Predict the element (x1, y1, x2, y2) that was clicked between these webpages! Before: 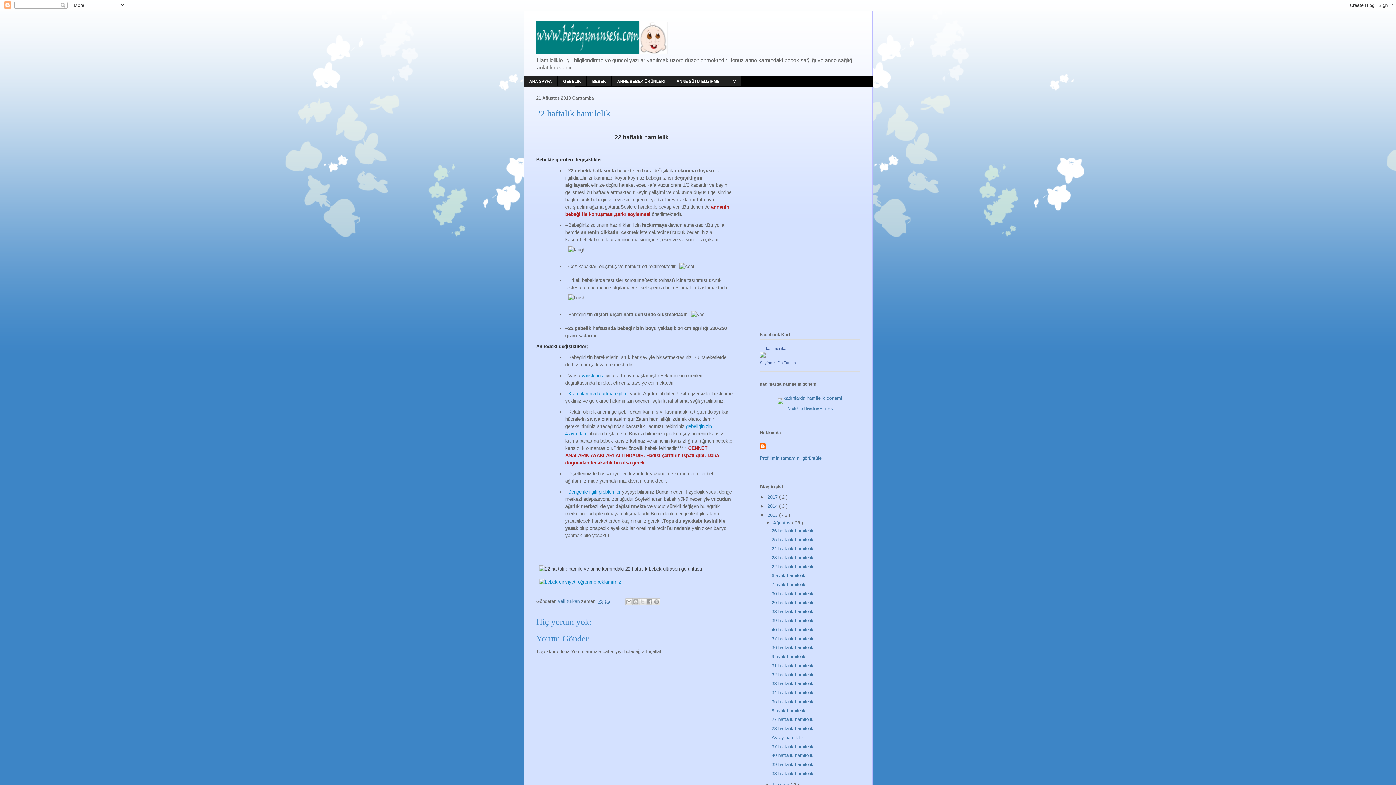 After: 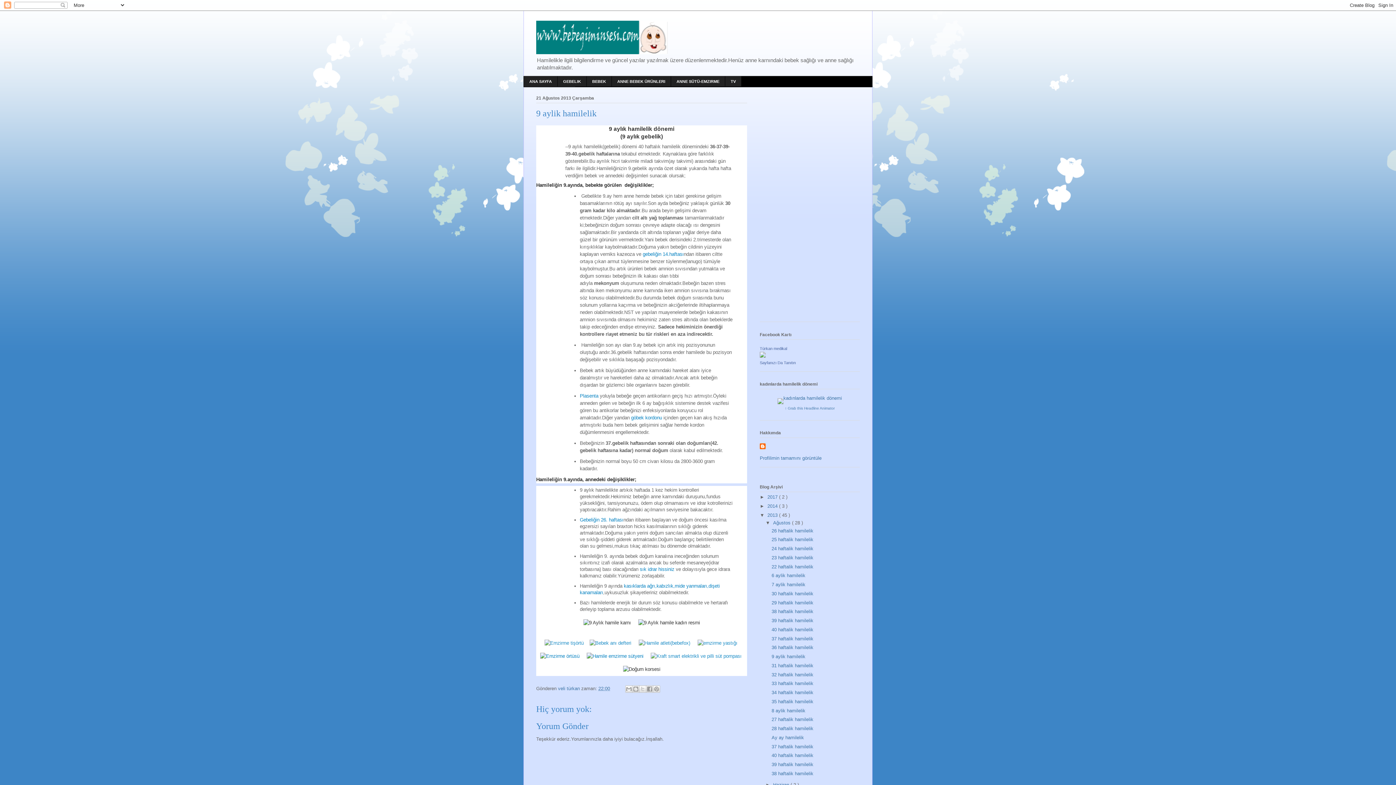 Action: label: 9 aylik hamilelik bbox: (771, 654, 805, 659)